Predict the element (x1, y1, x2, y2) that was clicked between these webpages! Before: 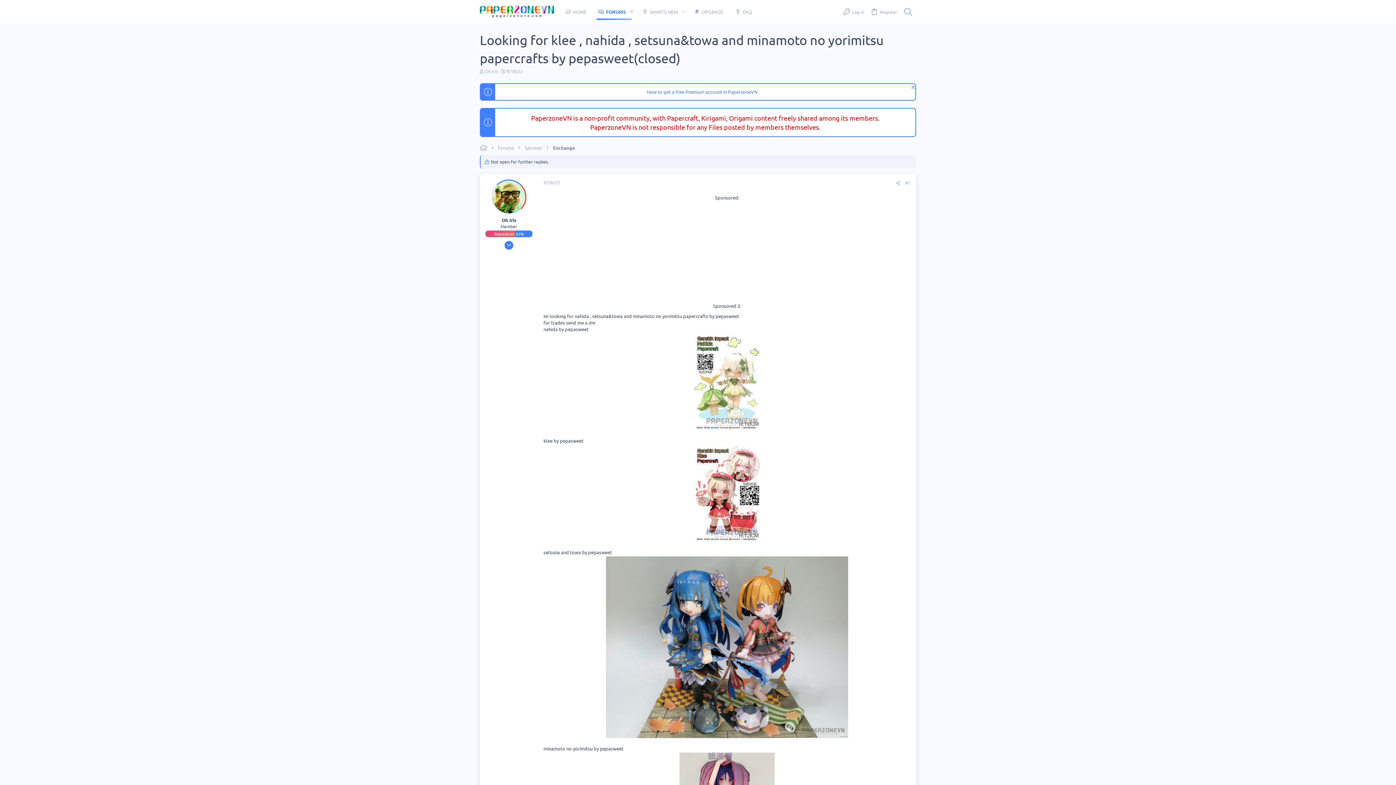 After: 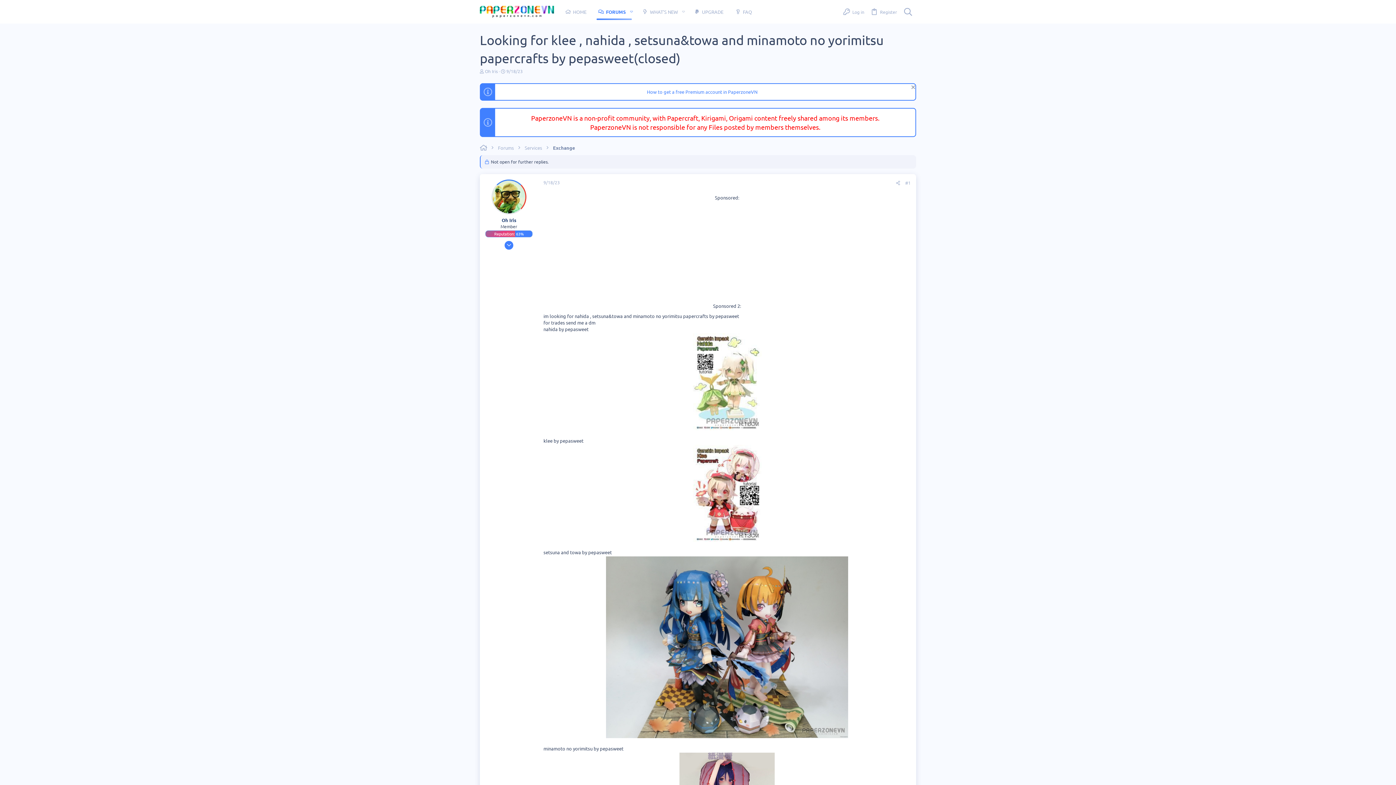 Action: label: 9/18/23 bbox: (506, 68, 522, 74)